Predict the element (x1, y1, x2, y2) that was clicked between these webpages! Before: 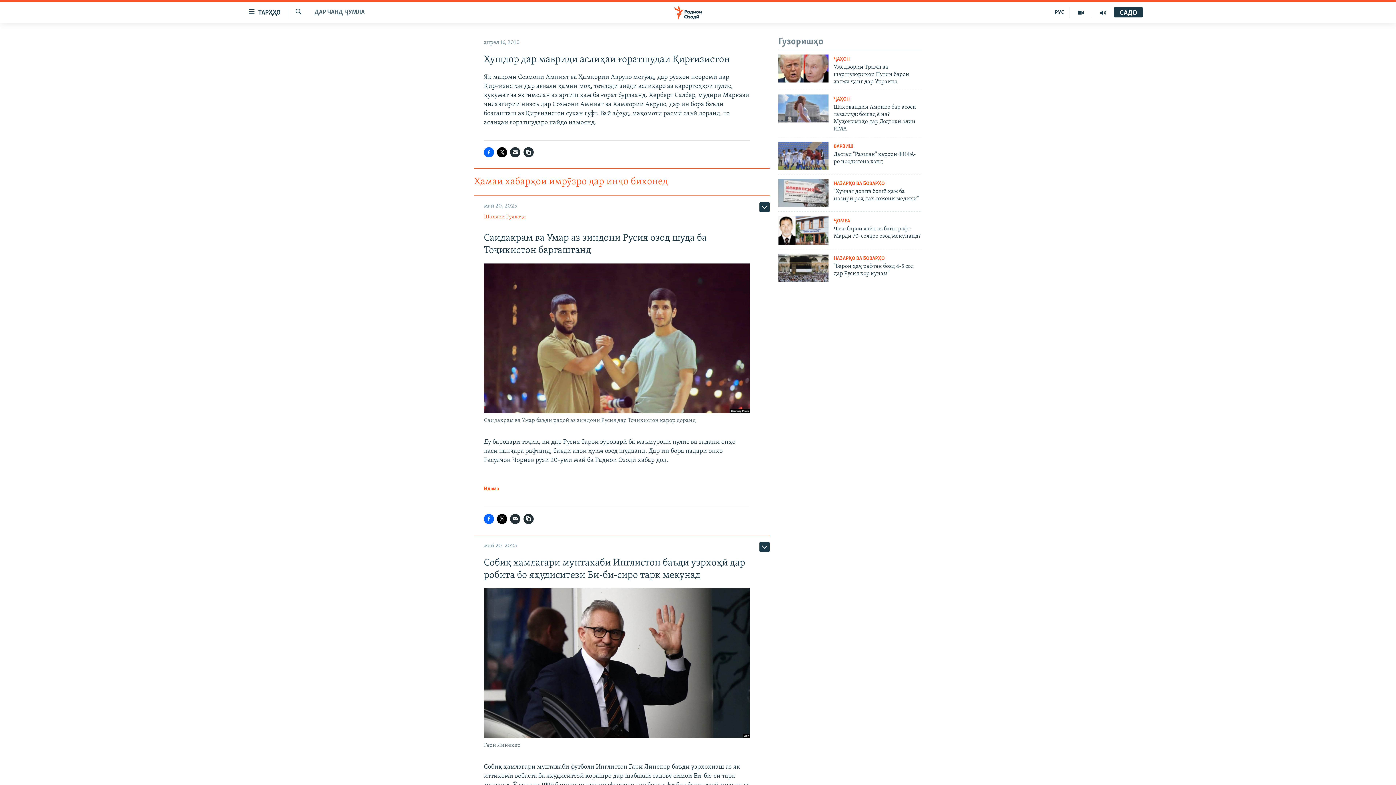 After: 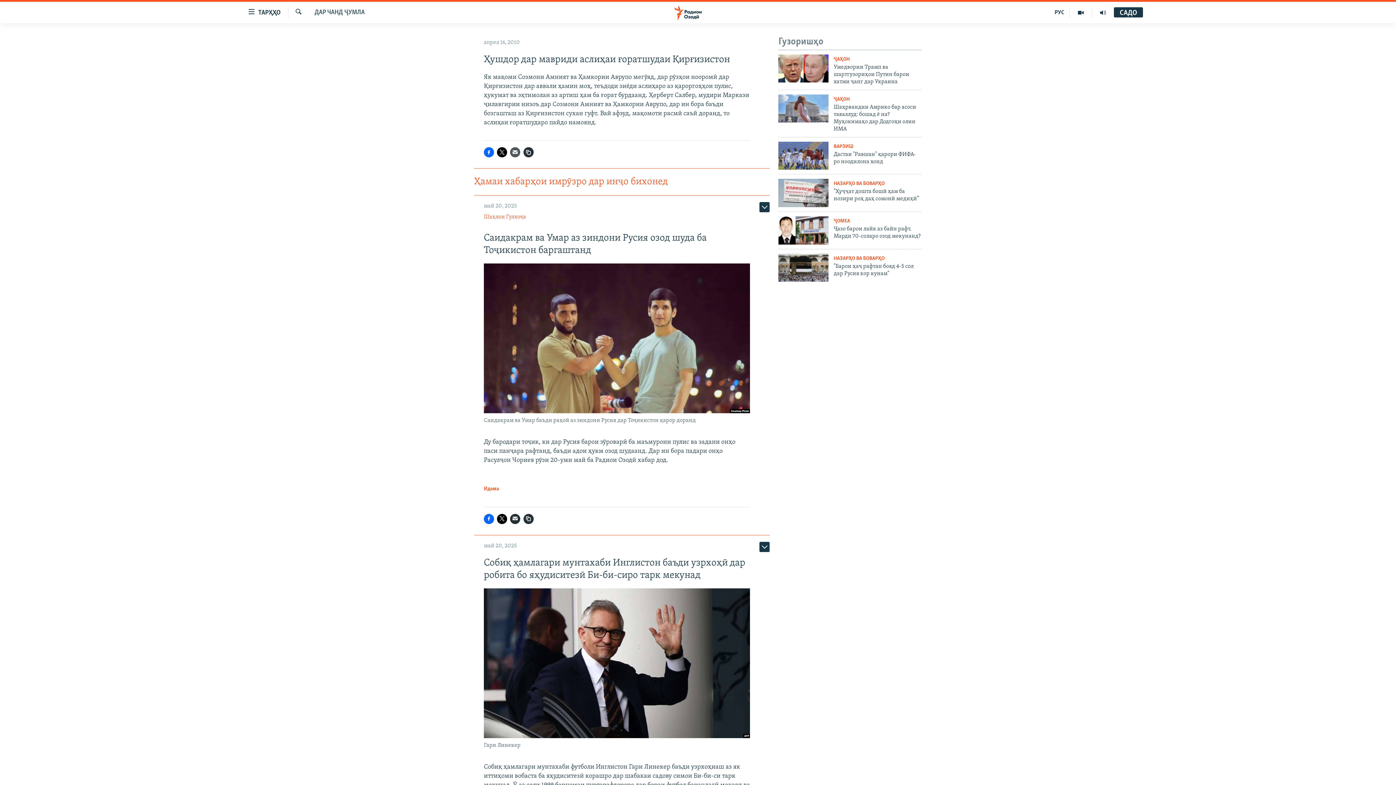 Action: bbox: (510, 147, 520, 157)